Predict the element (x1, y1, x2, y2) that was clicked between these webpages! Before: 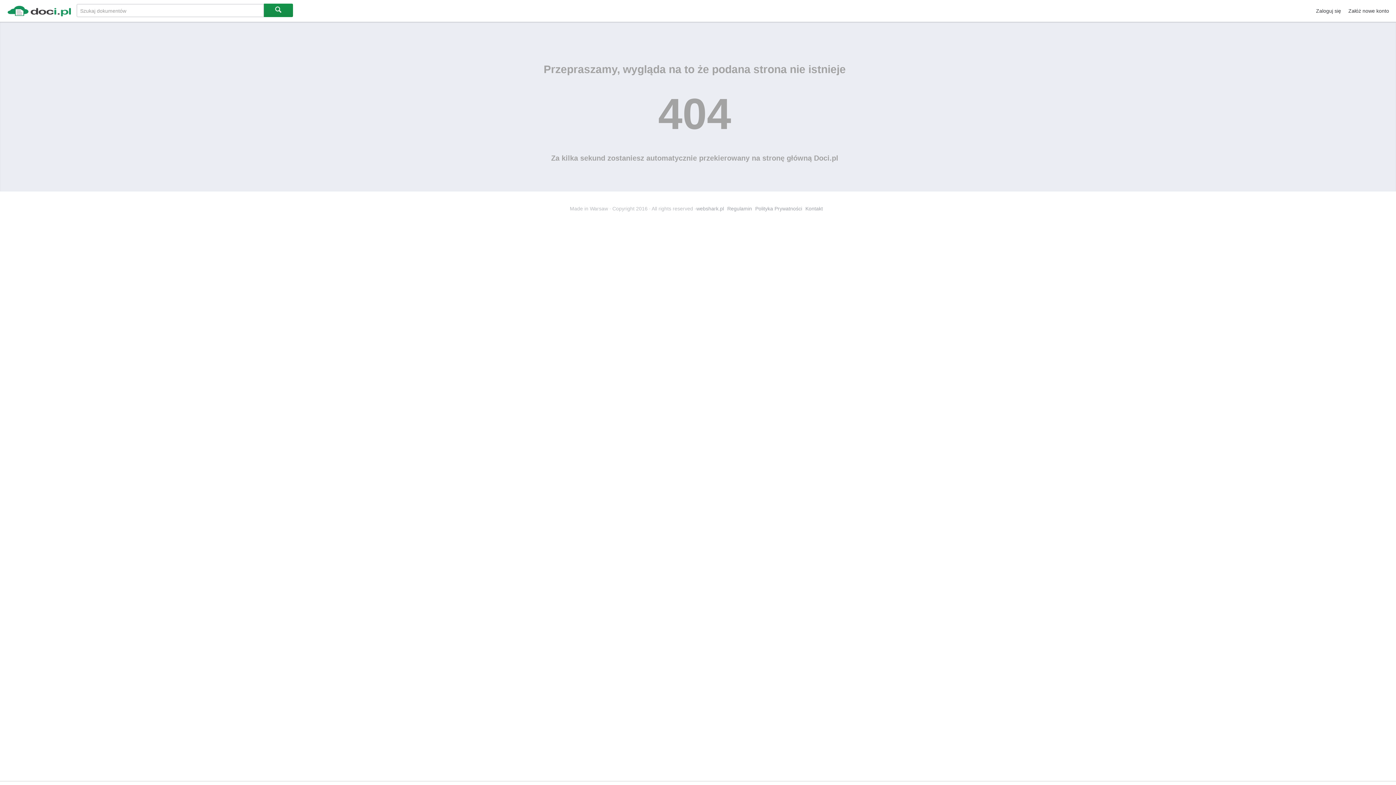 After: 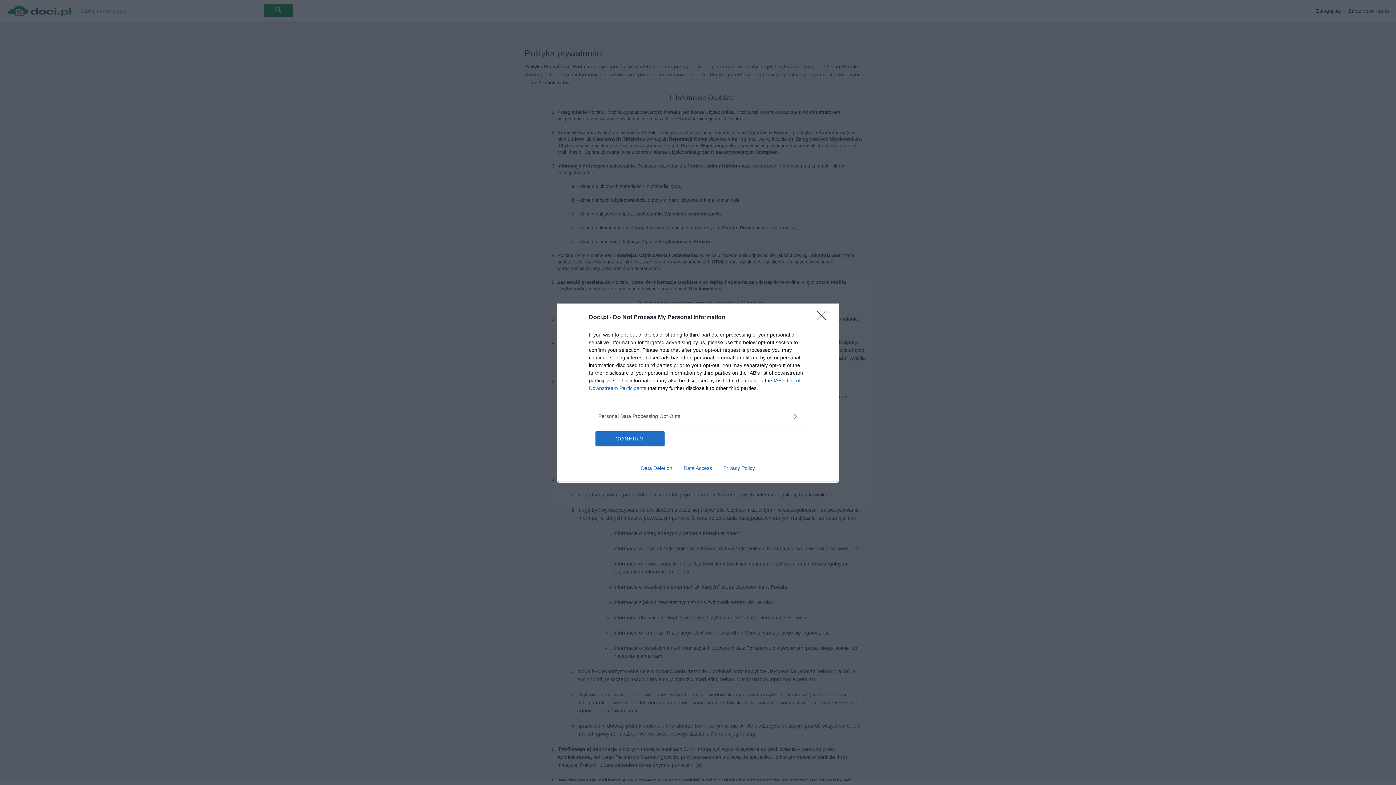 Action: bbox: (755, 205, 802, 211) label: Polityka Prywatności